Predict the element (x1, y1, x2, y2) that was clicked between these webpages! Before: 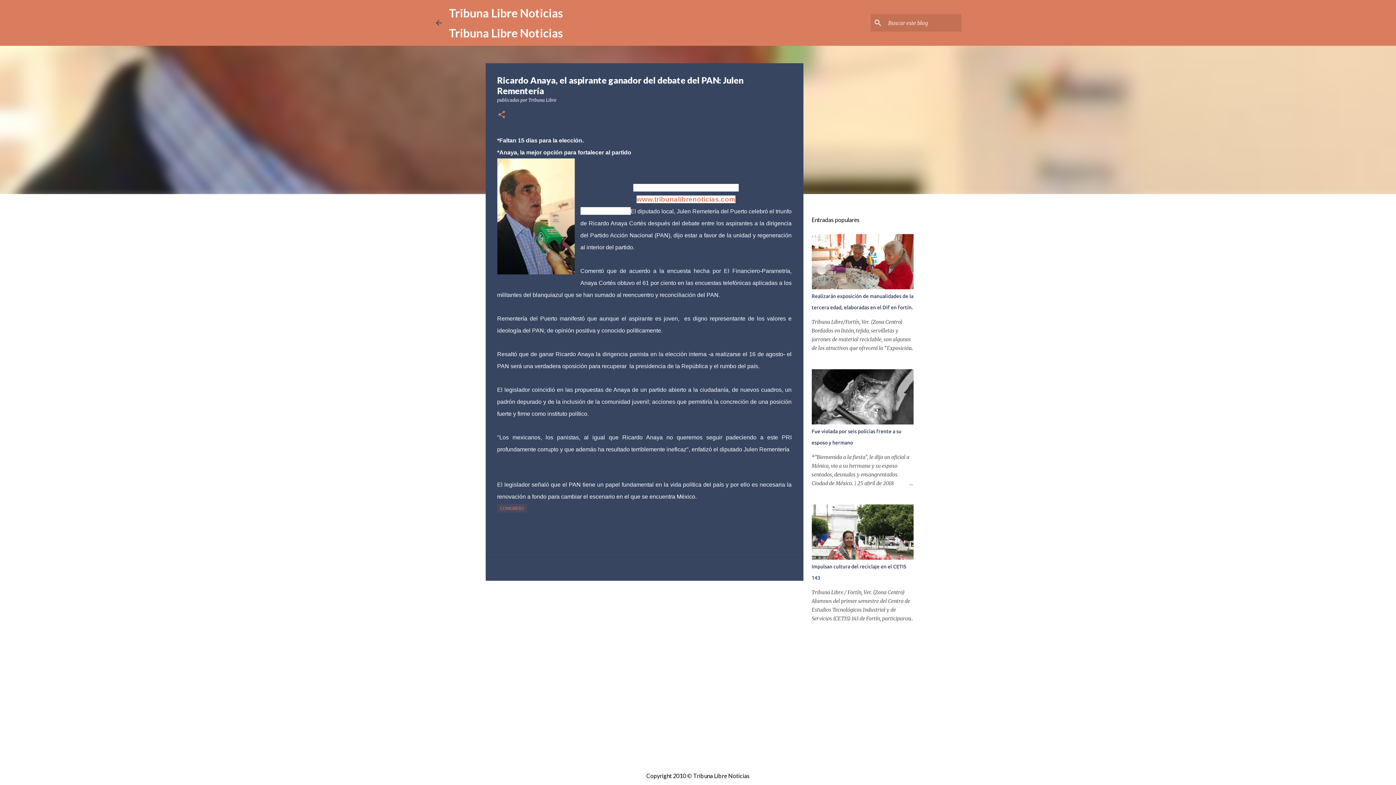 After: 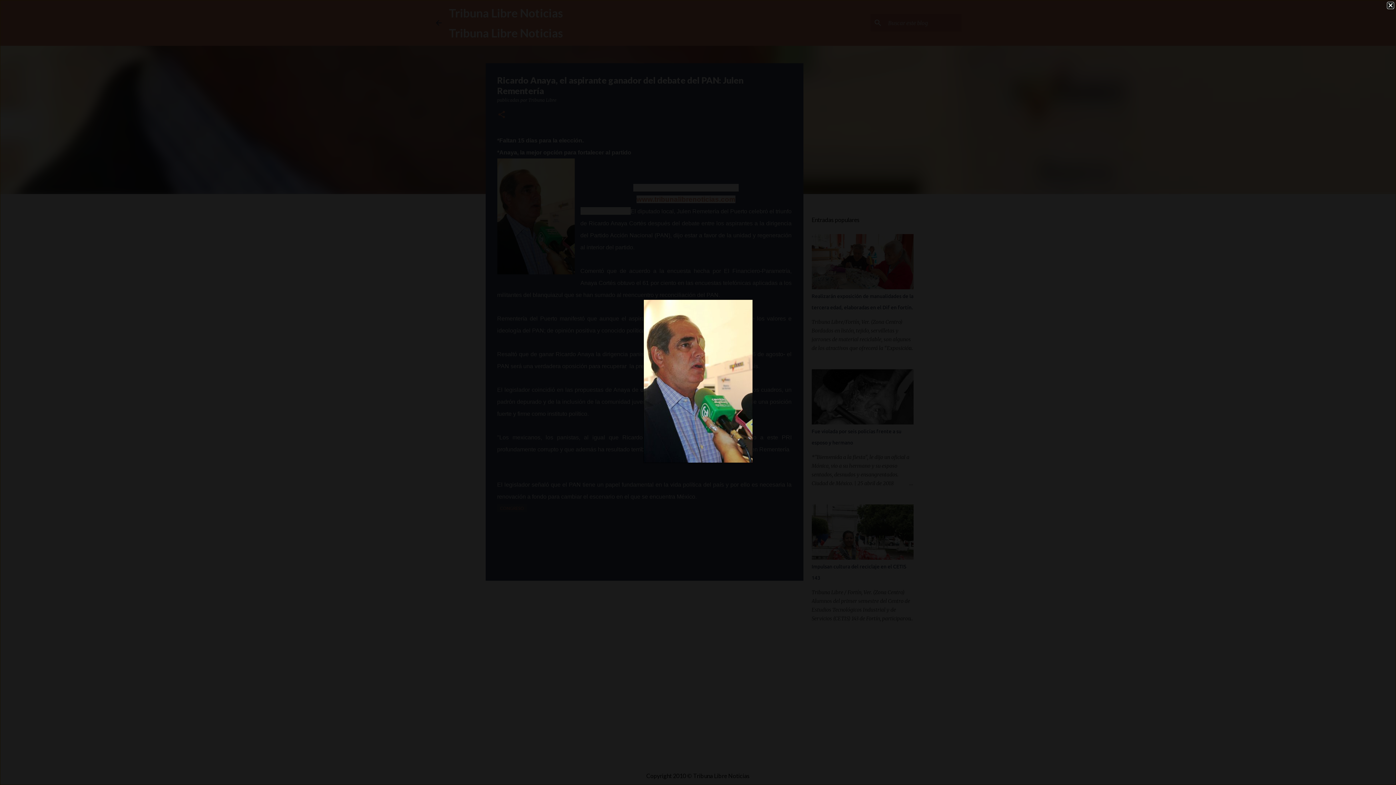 Action: bbox: (497, 158, 574, 278)